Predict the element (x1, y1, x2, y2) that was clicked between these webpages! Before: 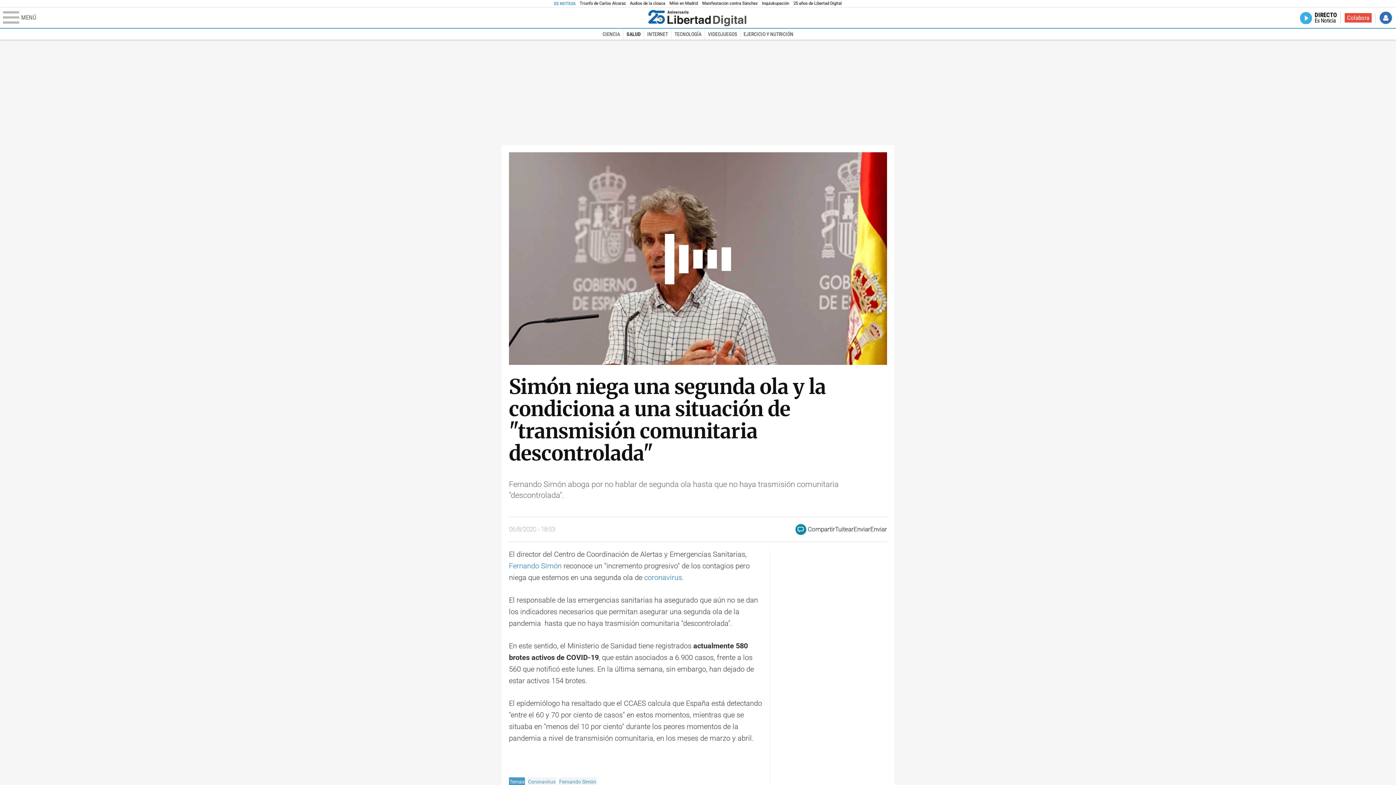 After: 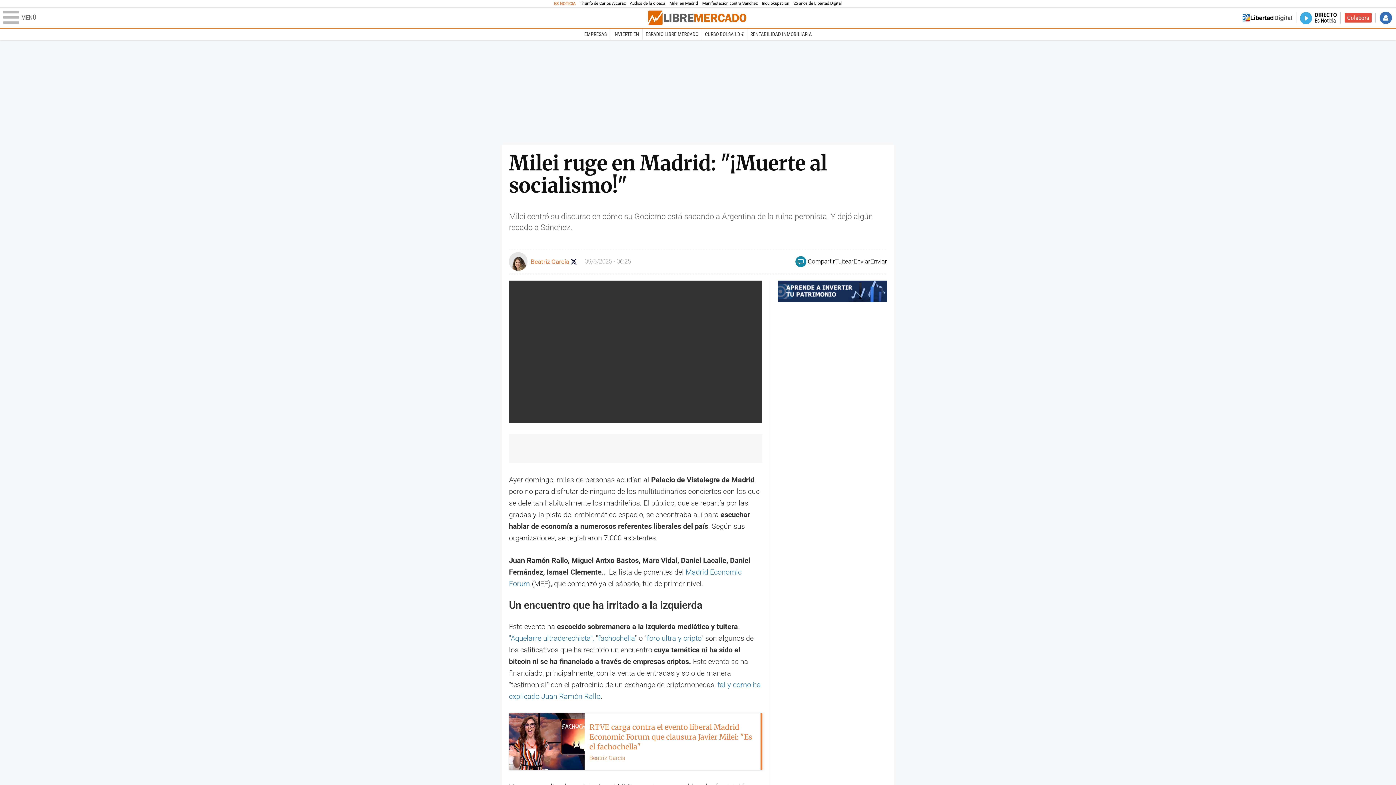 Action: label: Milei en Madrid bbox: (669, 0, 698, 6)